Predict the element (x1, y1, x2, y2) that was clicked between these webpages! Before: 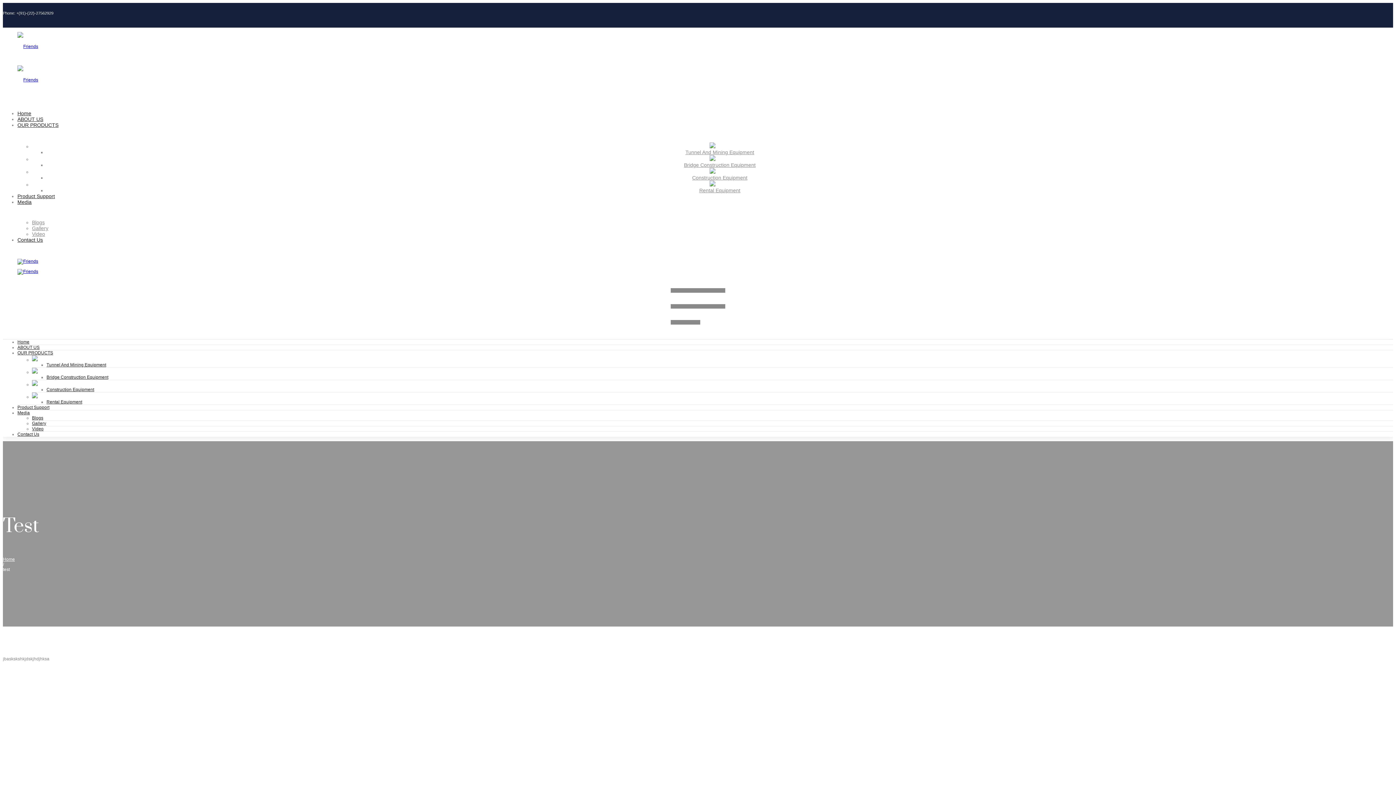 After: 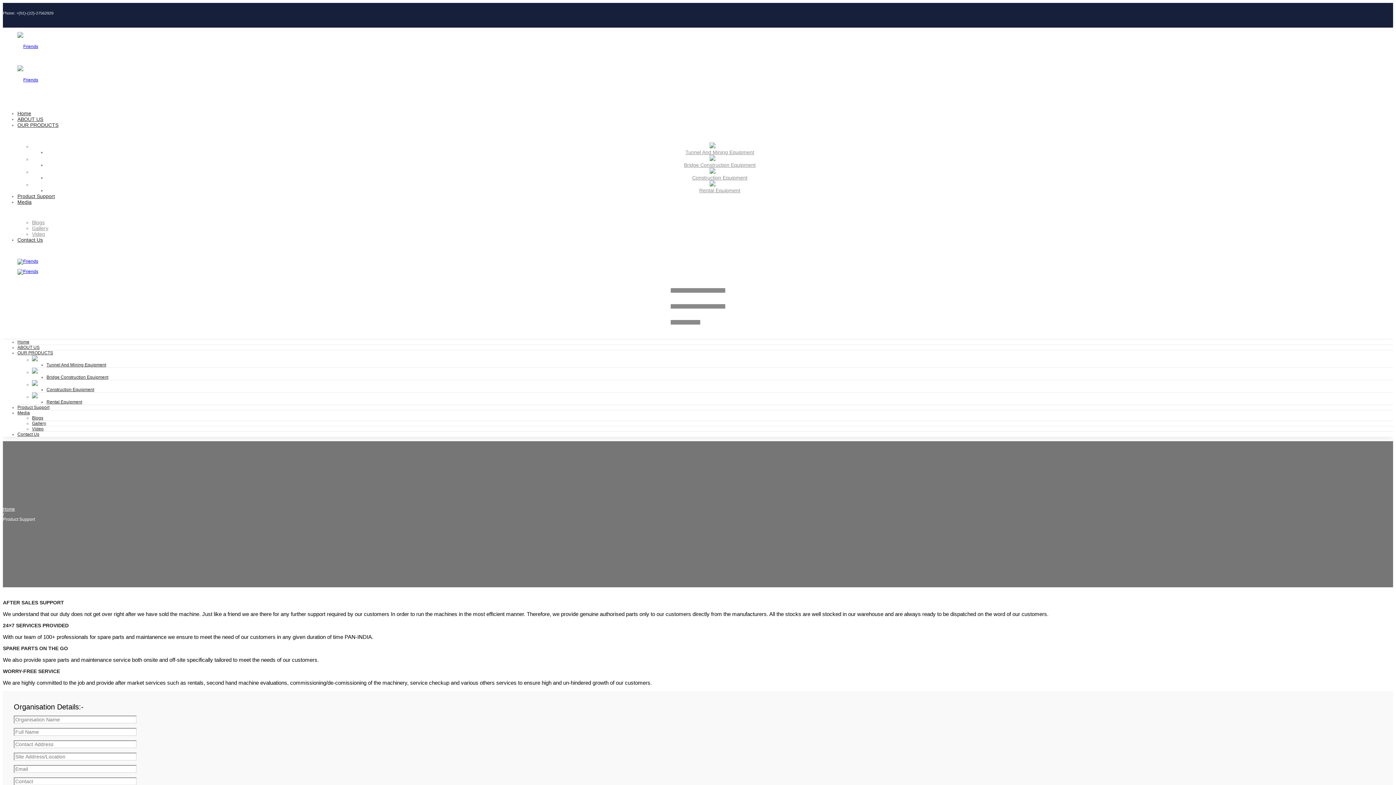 Action: label: Product Support bbox: (17, 405, 49, 410)